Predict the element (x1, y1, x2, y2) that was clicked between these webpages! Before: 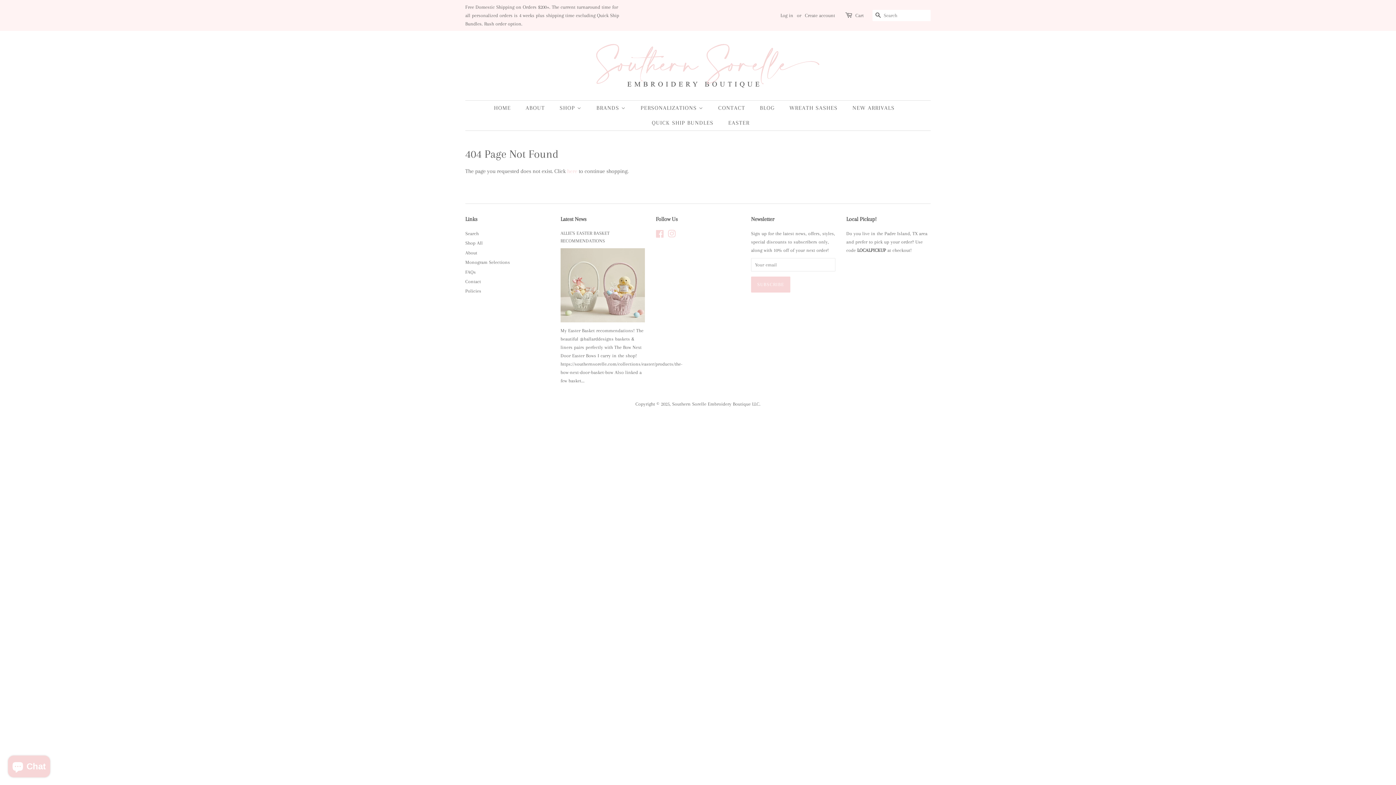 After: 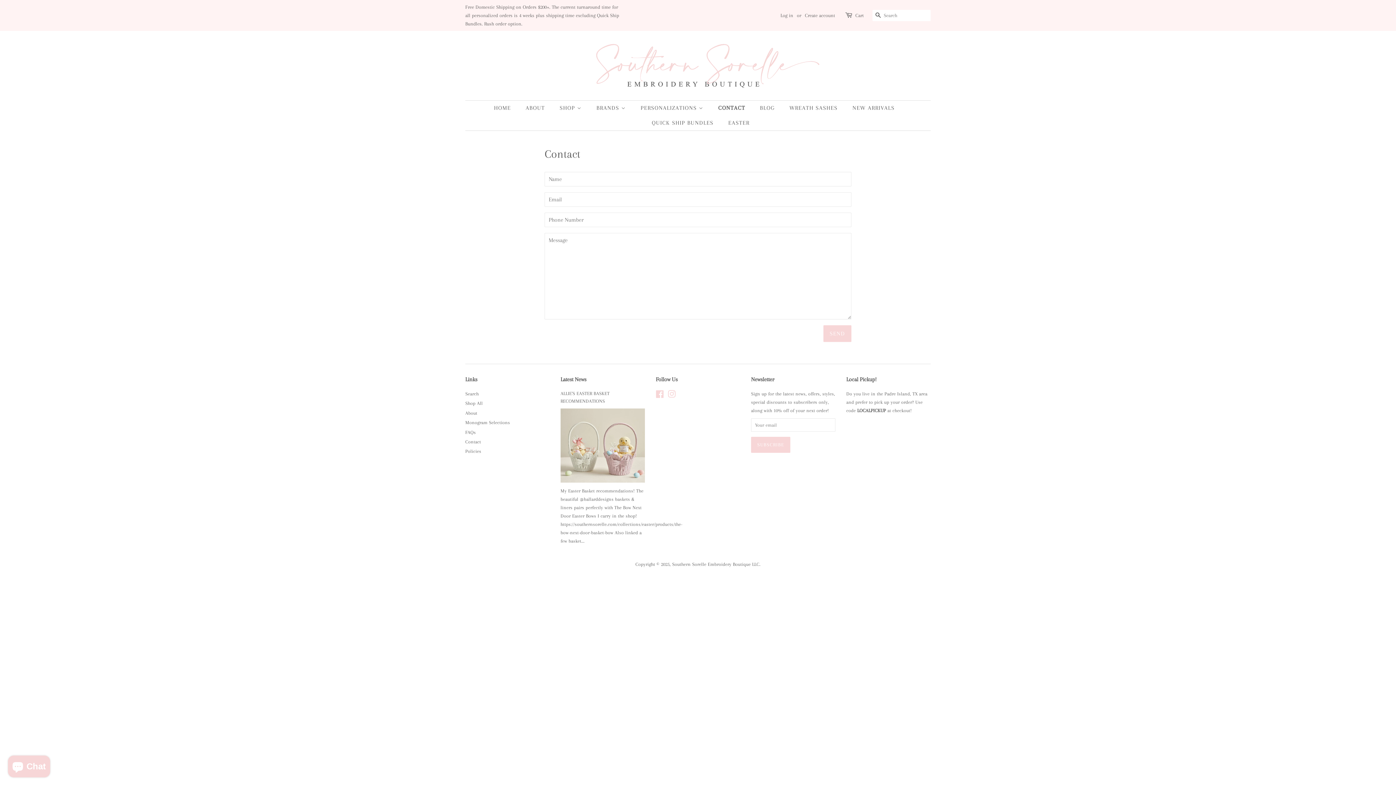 Action: bbox: (465, 278, 481, 284) label: Contact